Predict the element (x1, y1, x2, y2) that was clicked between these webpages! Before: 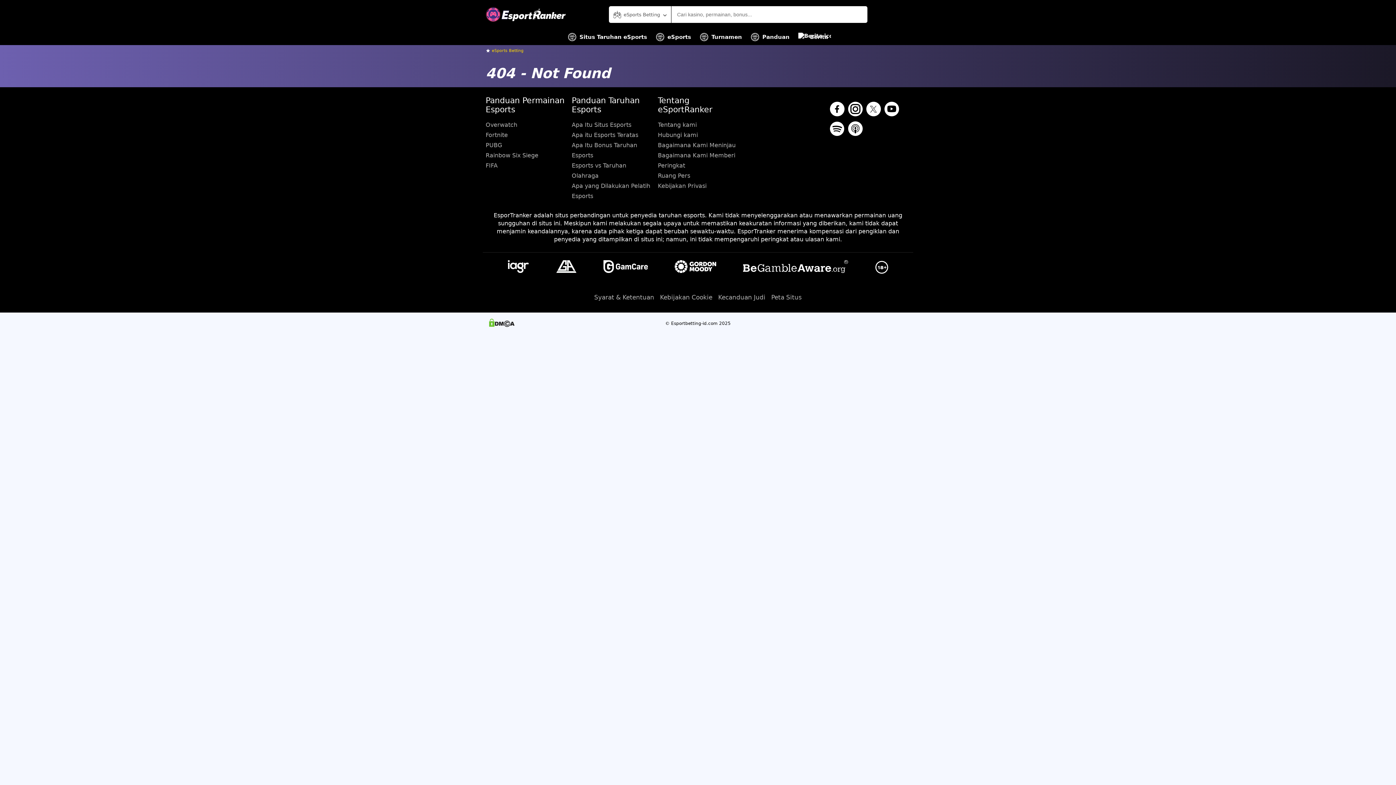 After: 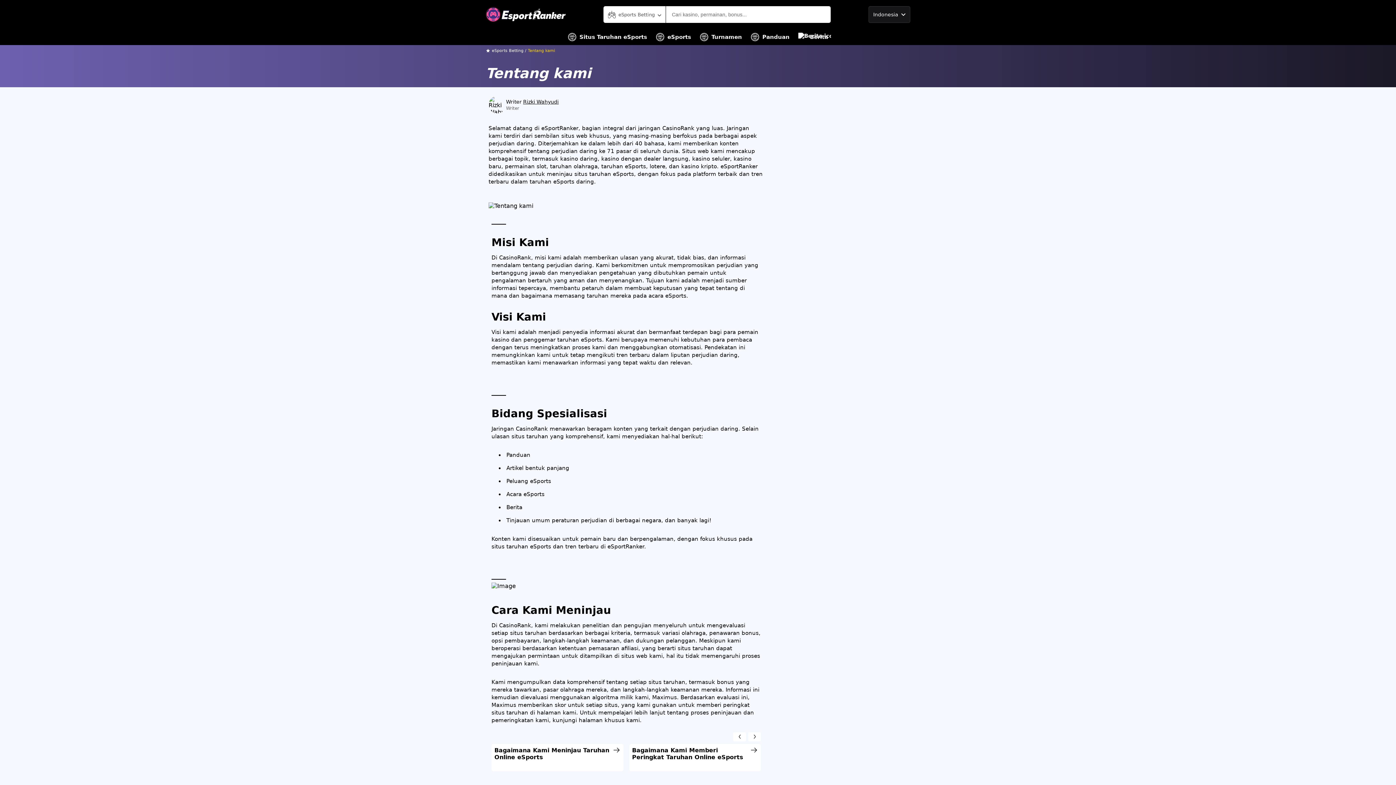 Action: label: Tentang kami bbox: (658, 120, 738, 130)